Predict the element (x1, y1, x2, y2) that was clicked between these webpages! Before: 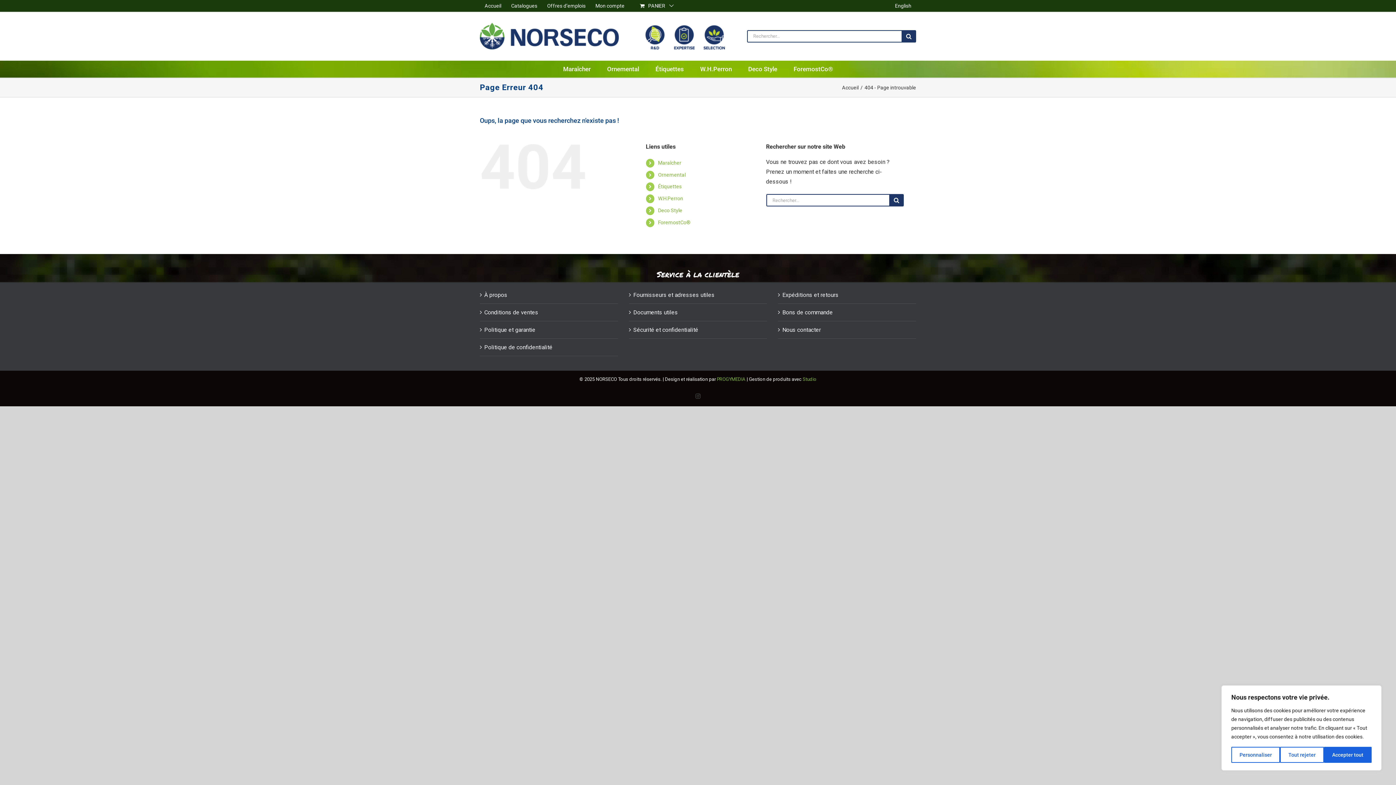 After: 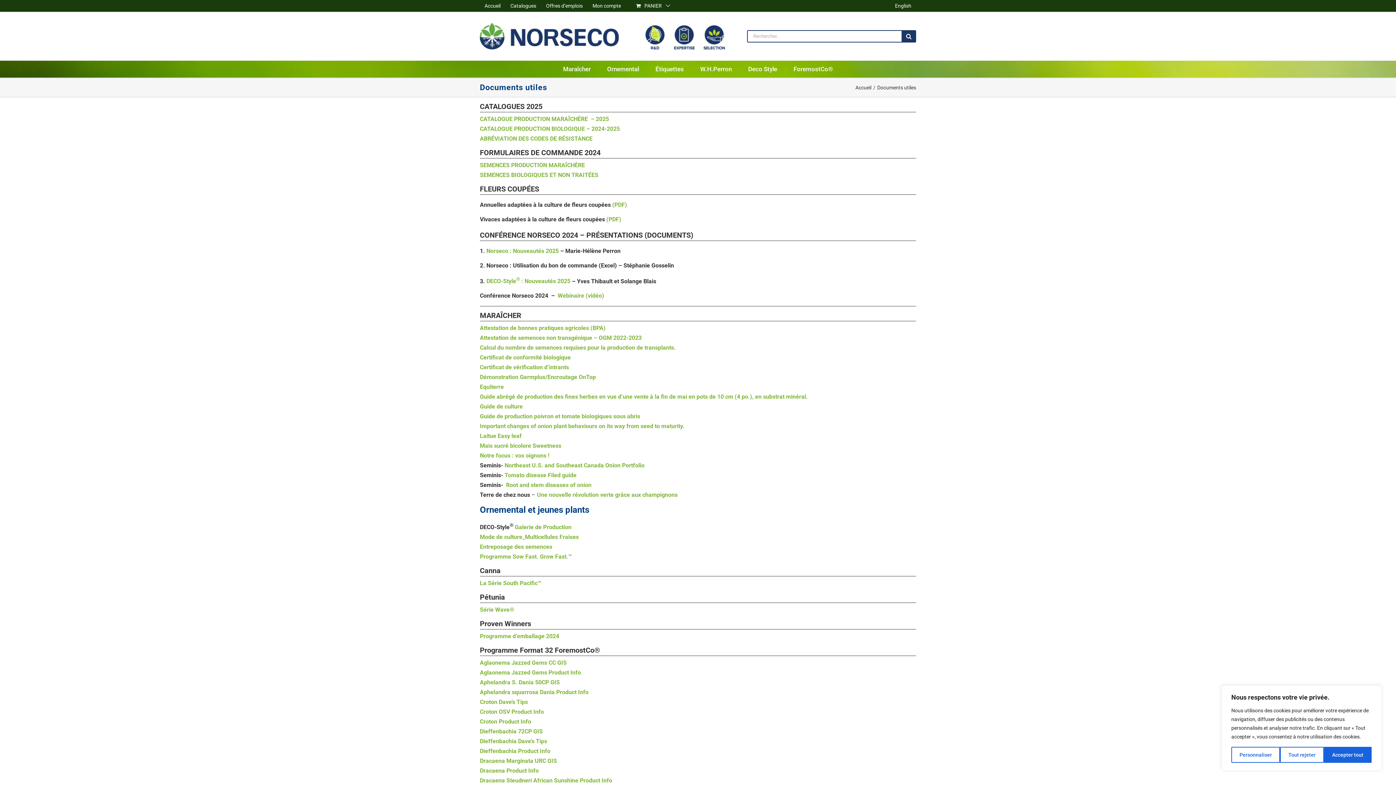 Action: label: Documents utiles bbox: (633, 307, 763, 317)